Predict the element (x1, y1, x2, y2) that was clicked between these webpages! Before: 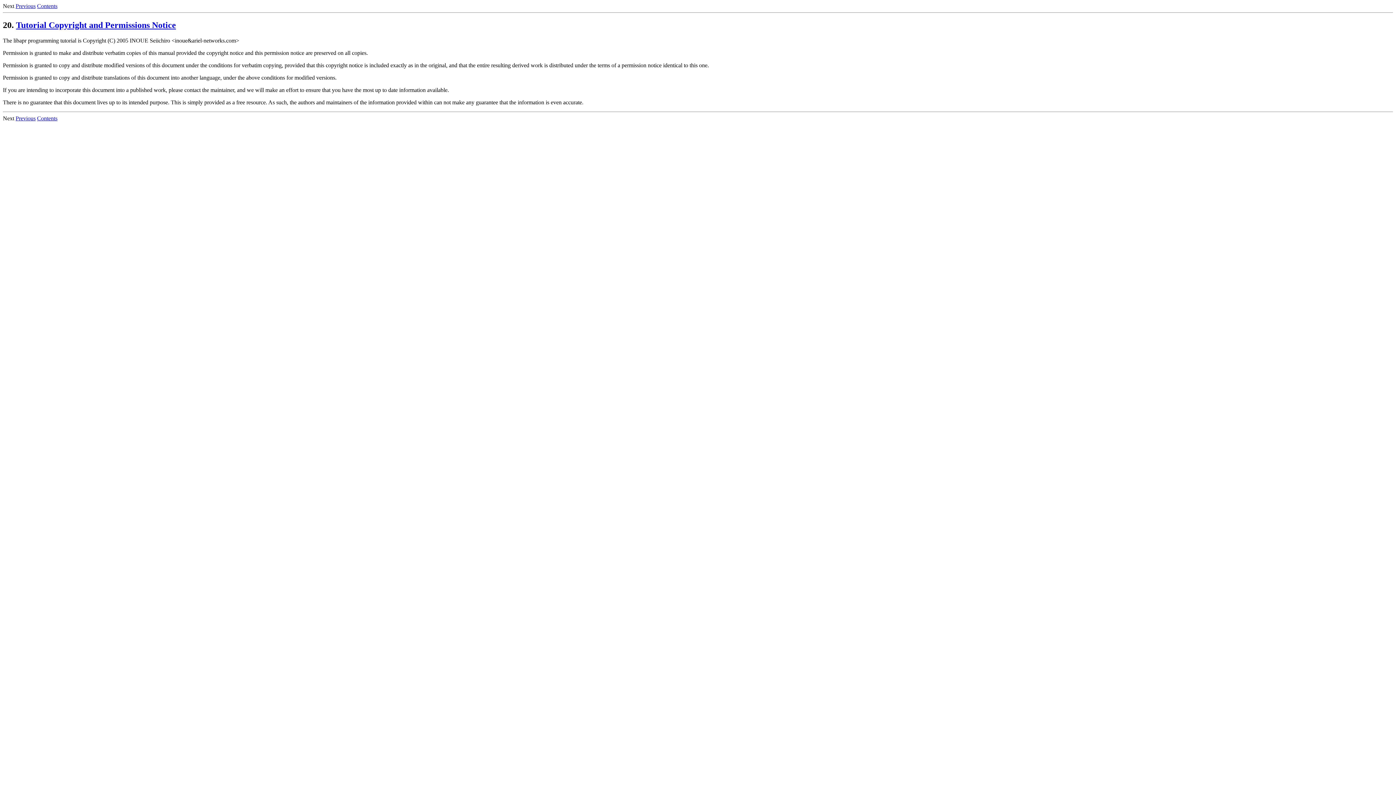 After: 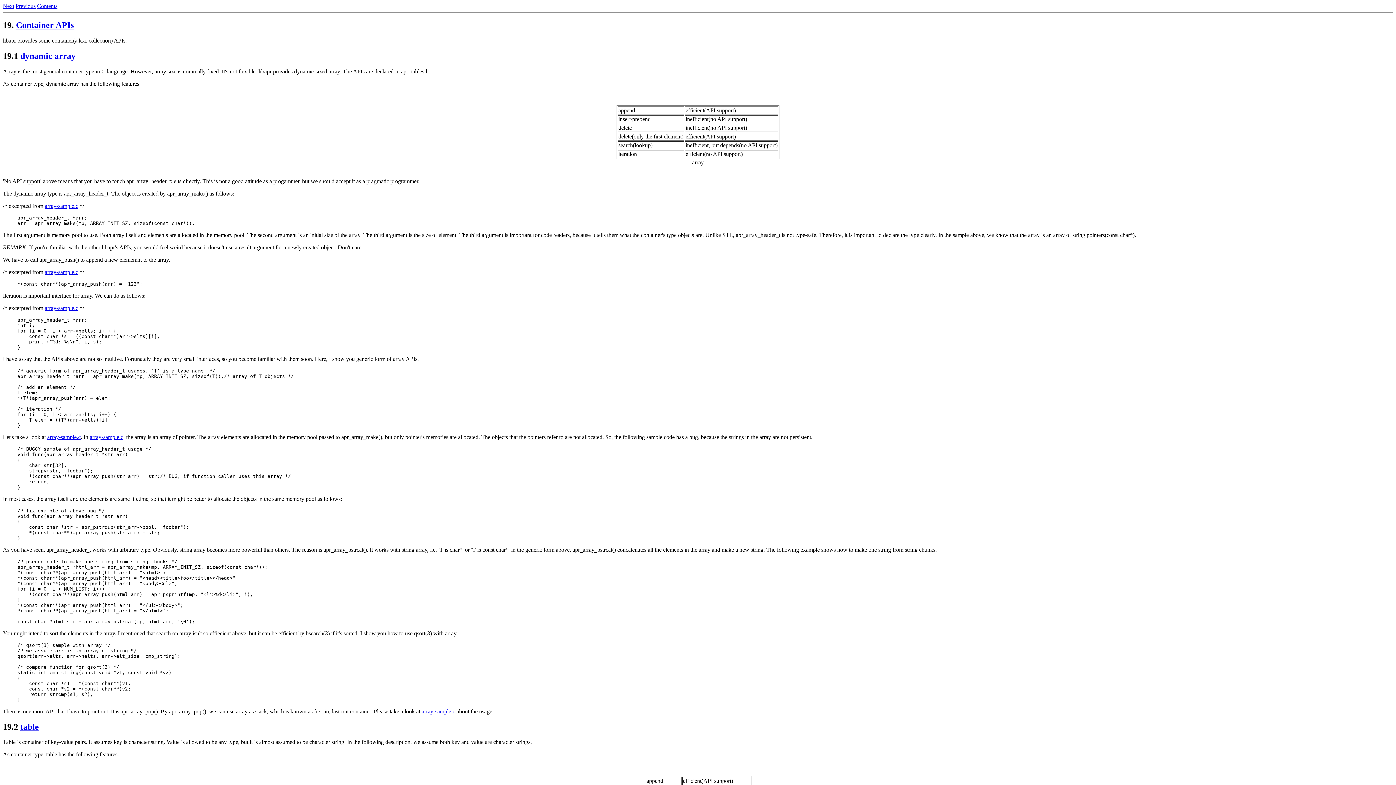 Action: label: Previous bbox: (15, 2, 35, 9)